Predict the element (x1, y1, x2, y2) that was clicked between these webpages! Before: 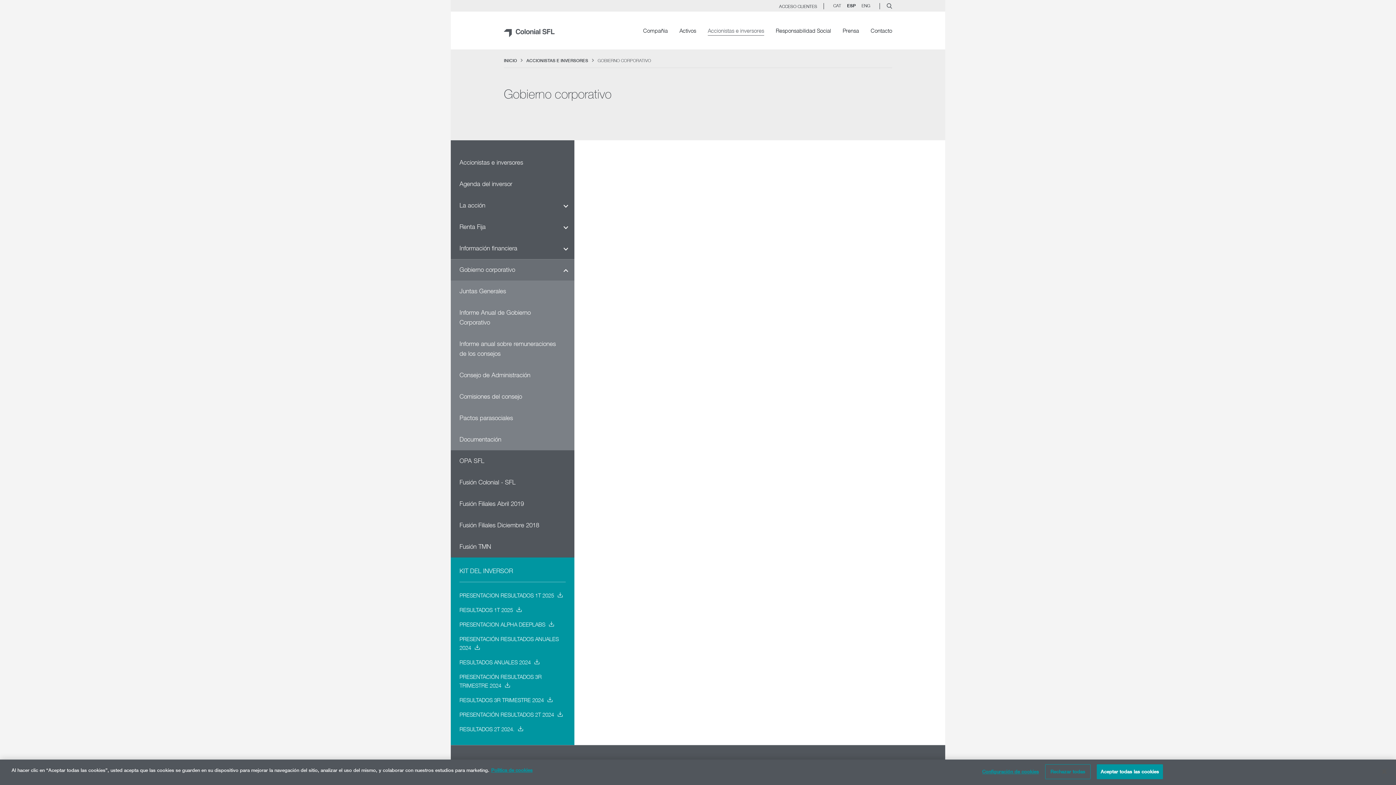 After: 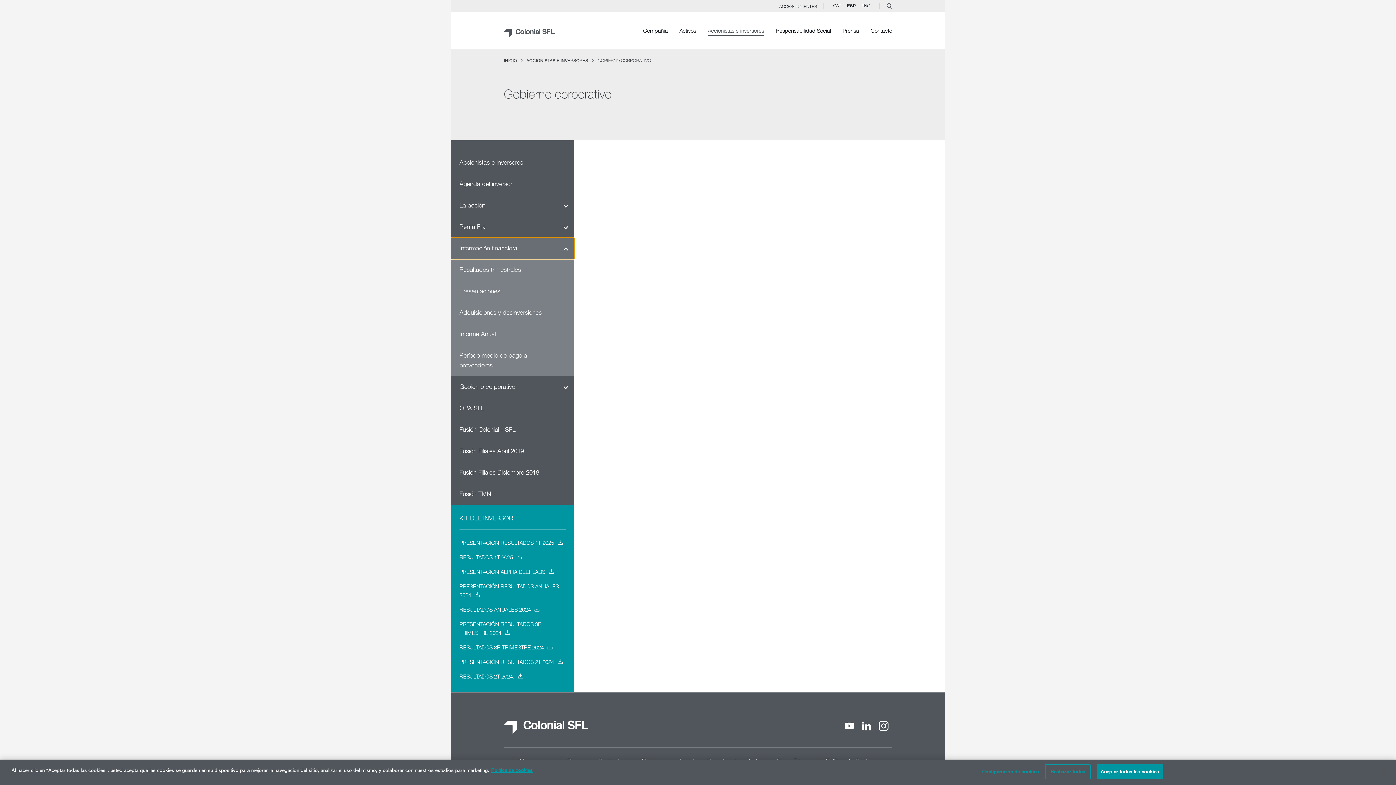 Action: bbox: (450, 237, 574, 259) label: Información financiera